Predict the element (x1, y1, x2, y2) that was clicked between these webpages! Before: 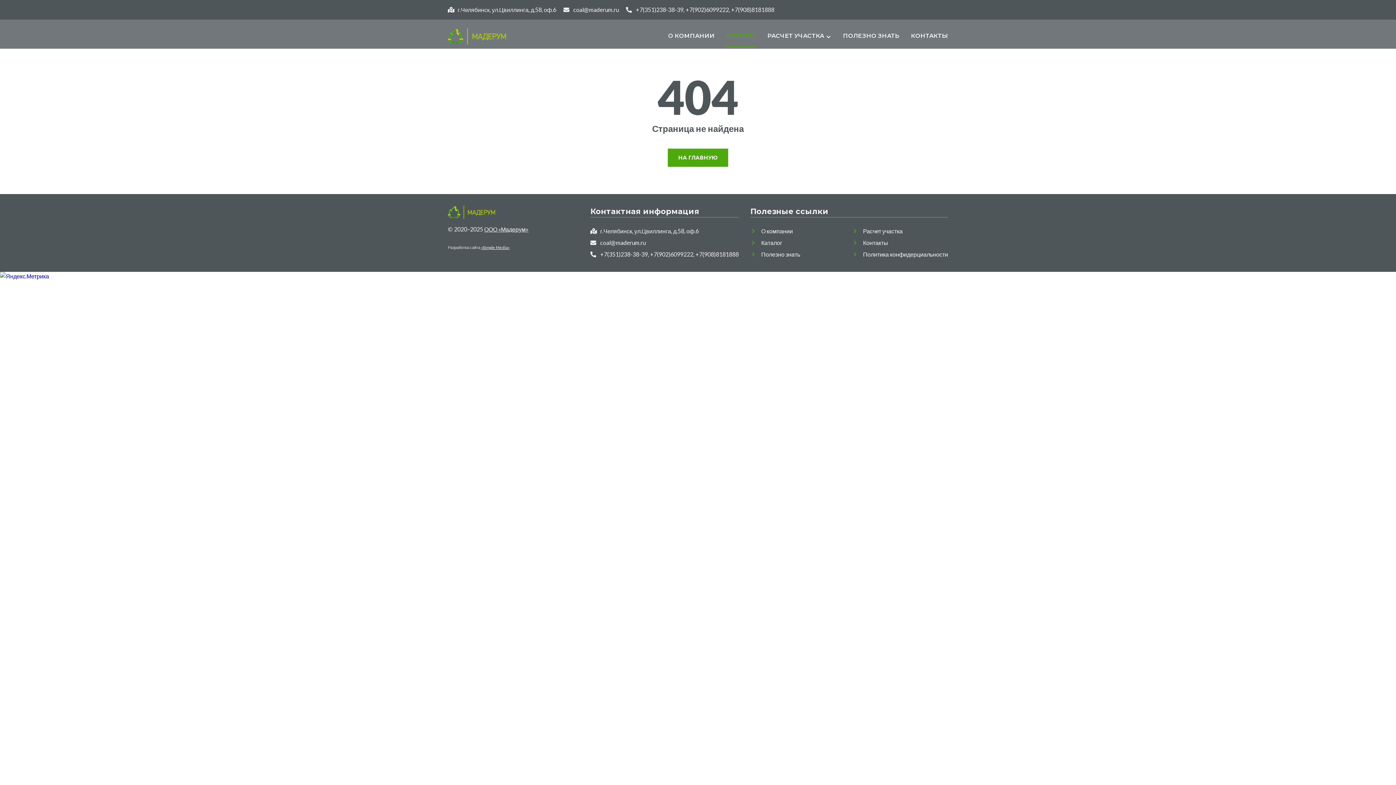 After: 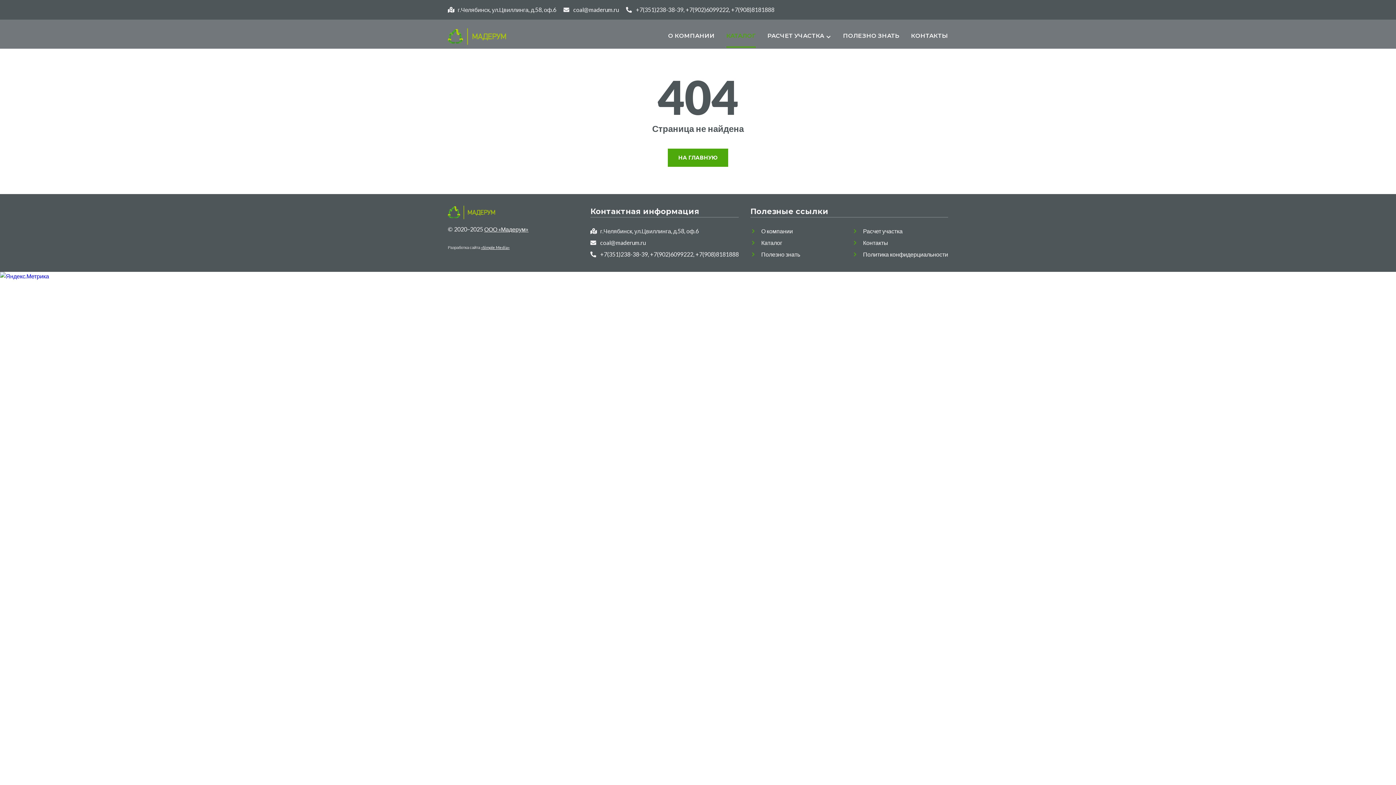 Action: bbox: (0, 272, 49, 279)